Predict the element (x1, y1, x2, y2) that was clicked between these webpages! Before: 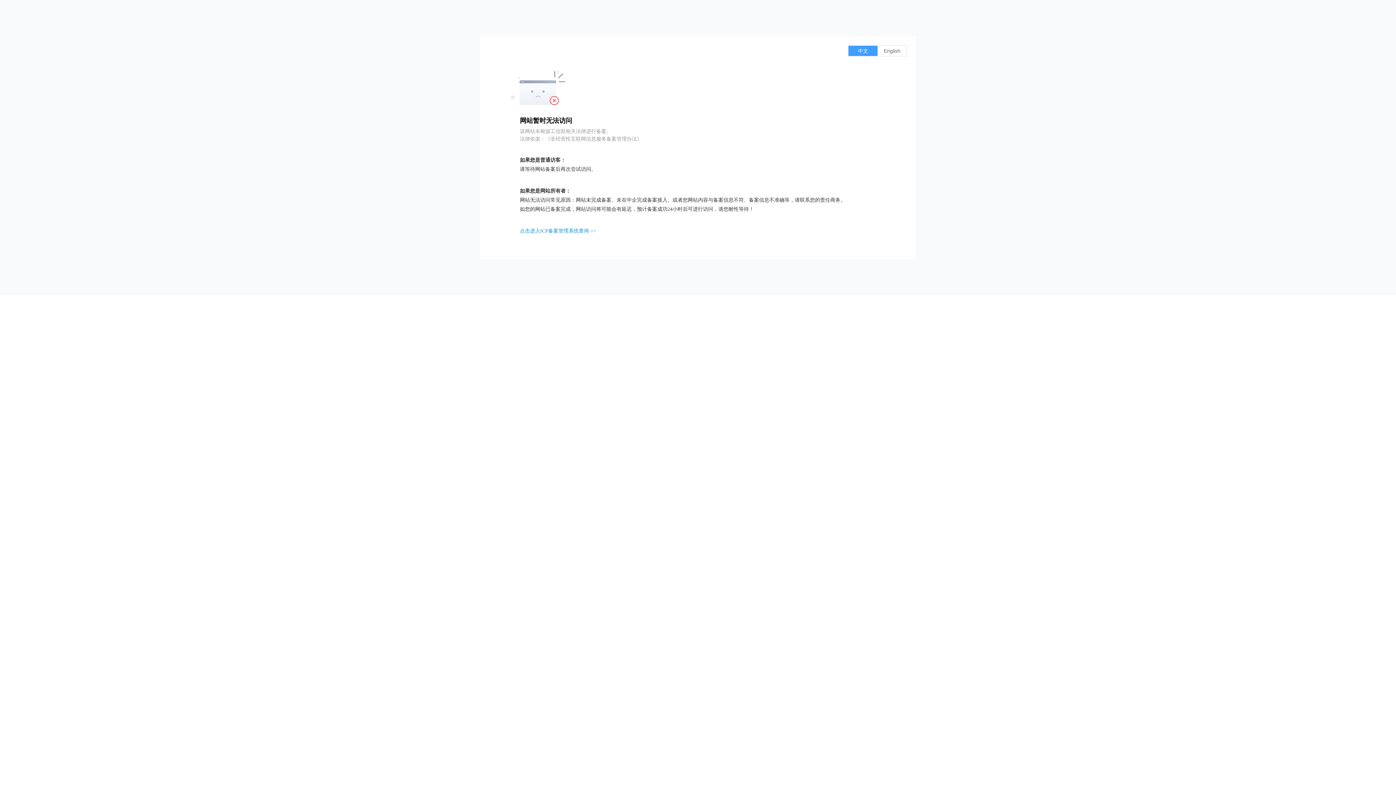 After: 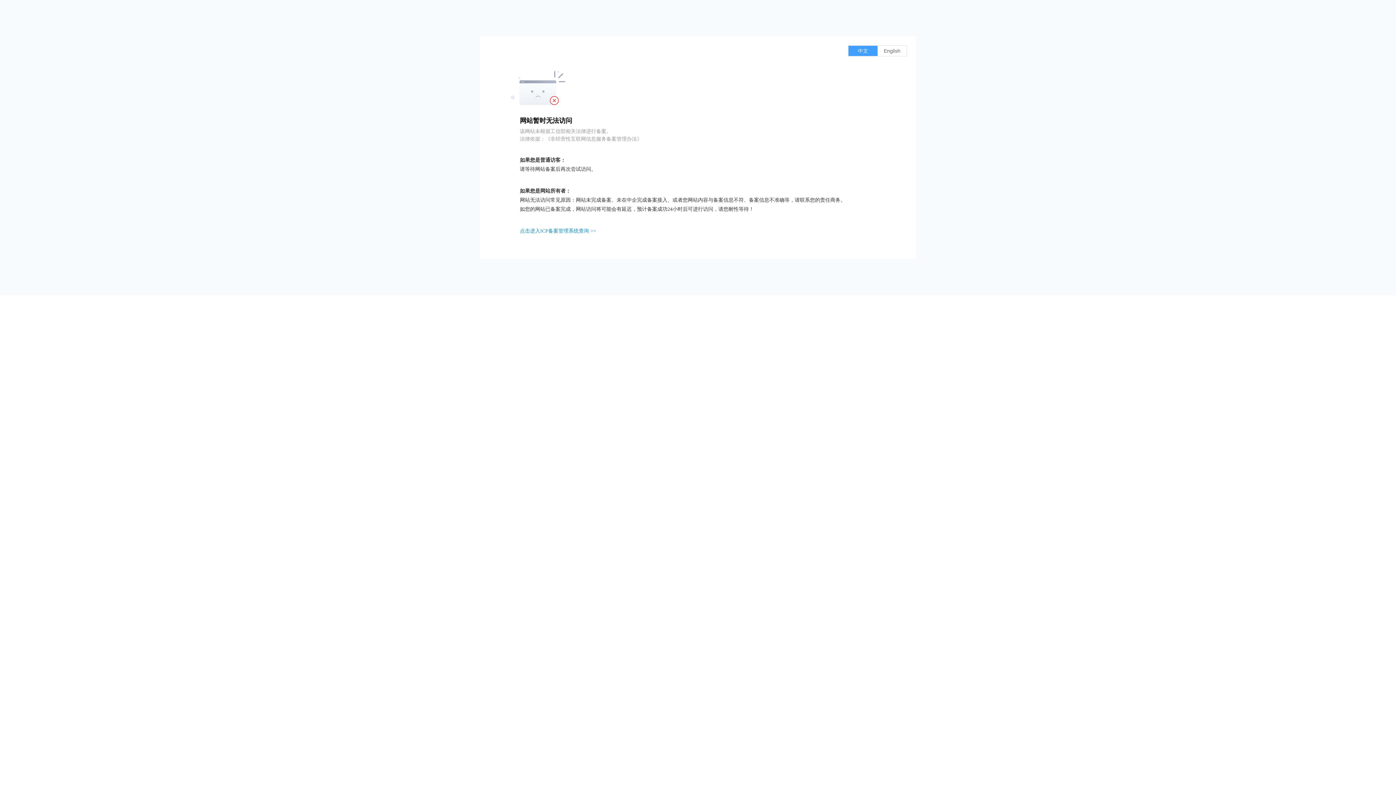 Action: label: 点击进入ICP备案管理系统查询 >> bbox: (520, 228, 596, 233)